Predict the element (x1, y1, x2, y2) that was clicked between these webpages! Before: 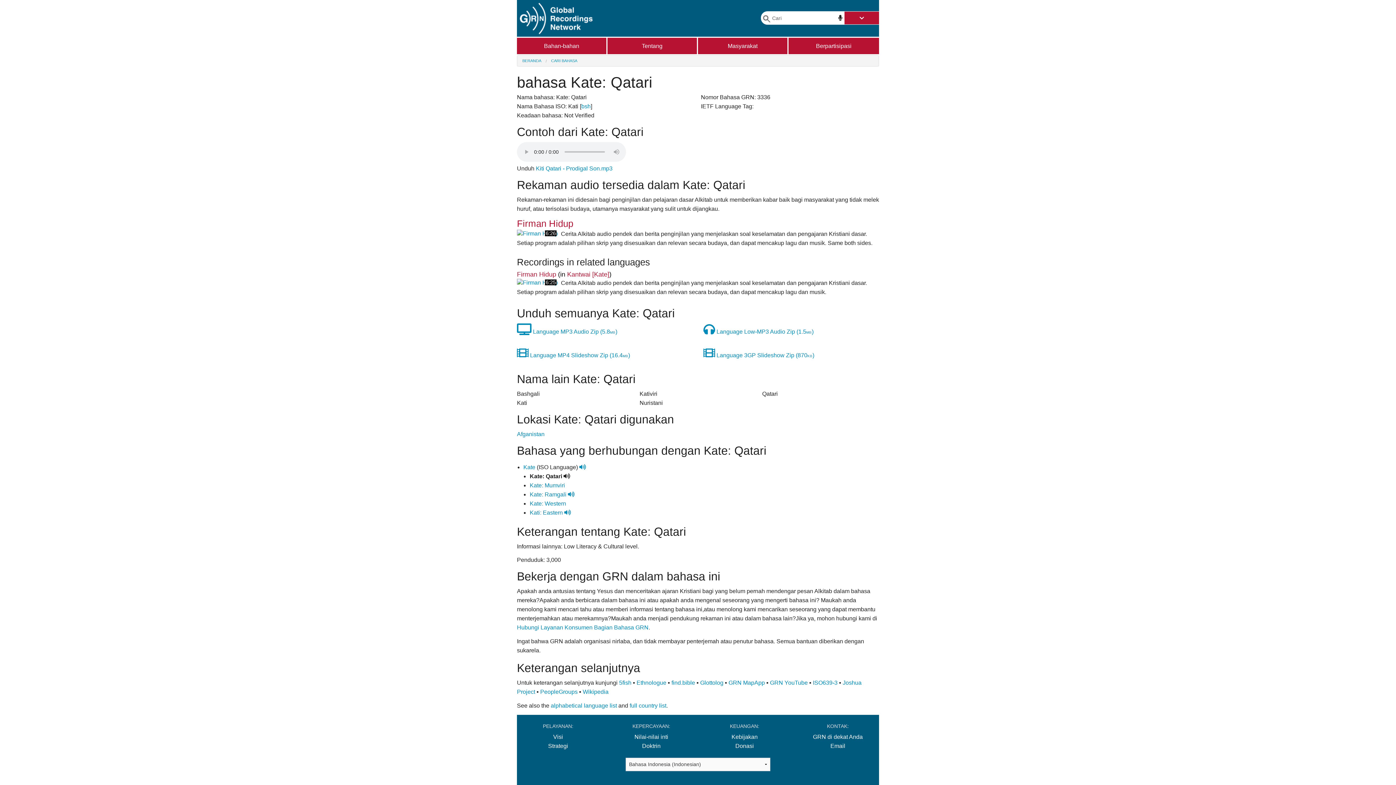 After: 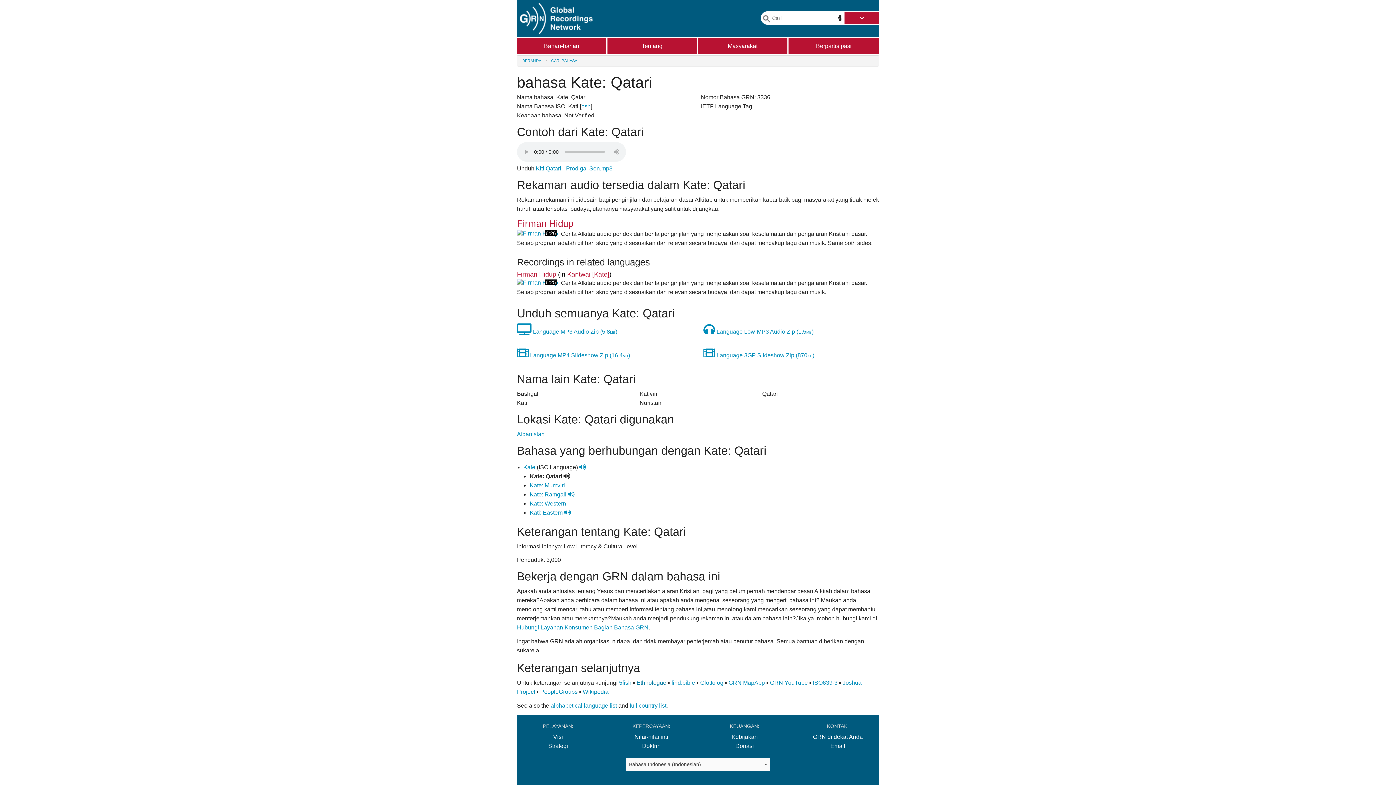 Action: label: Ethnologue bbox: (636, 679, 666, 686)